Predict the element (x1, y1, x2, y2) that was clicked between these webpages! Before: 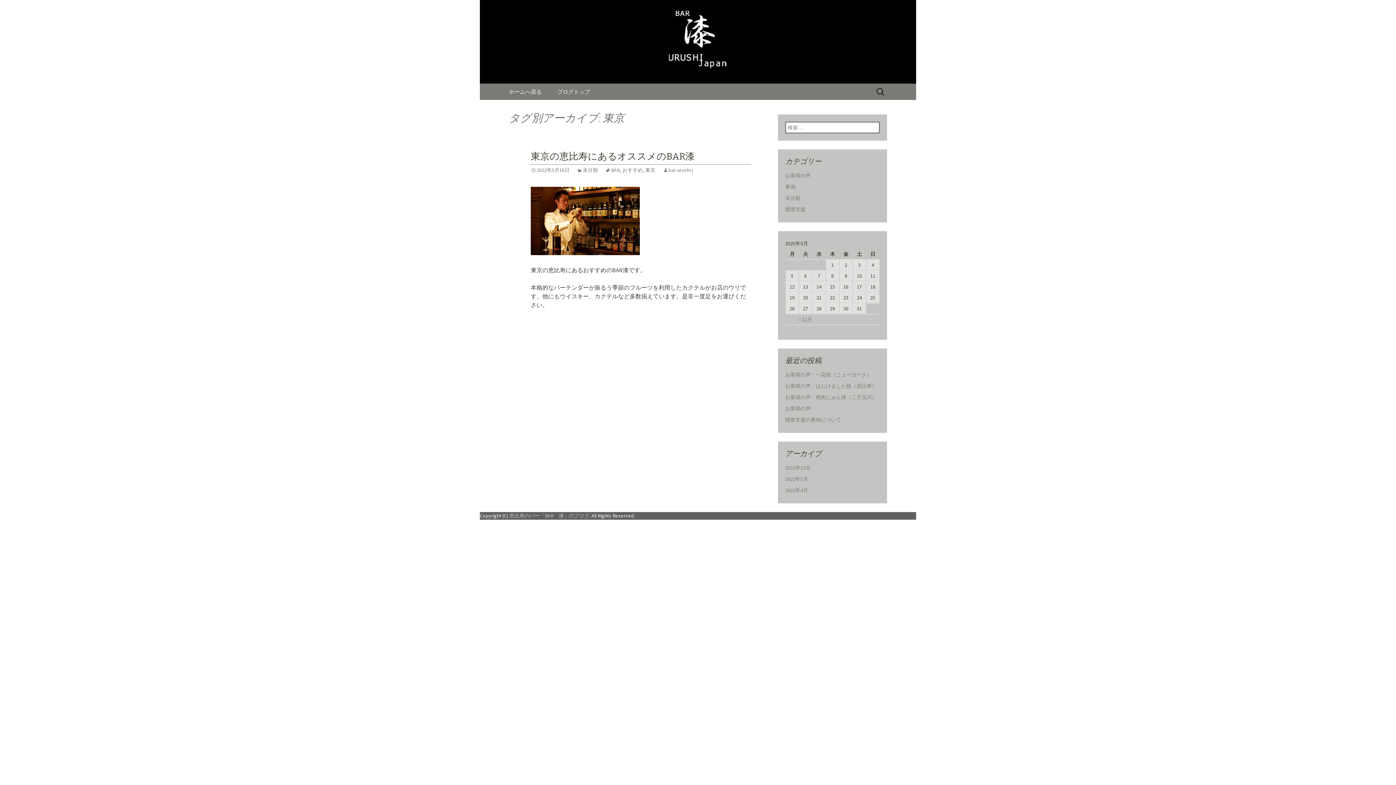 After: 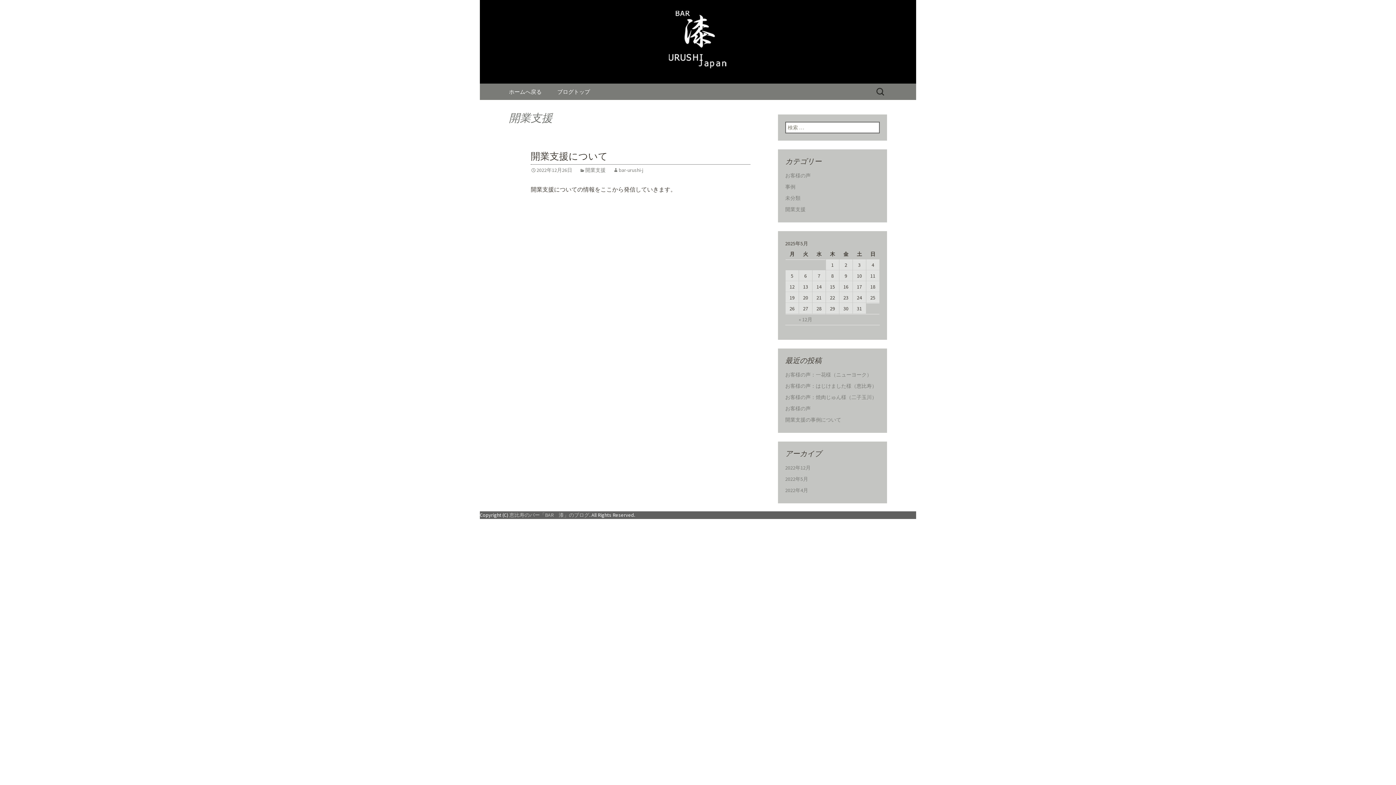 Action: label: 開業支援 bbox: (785, 206, 805, 212)